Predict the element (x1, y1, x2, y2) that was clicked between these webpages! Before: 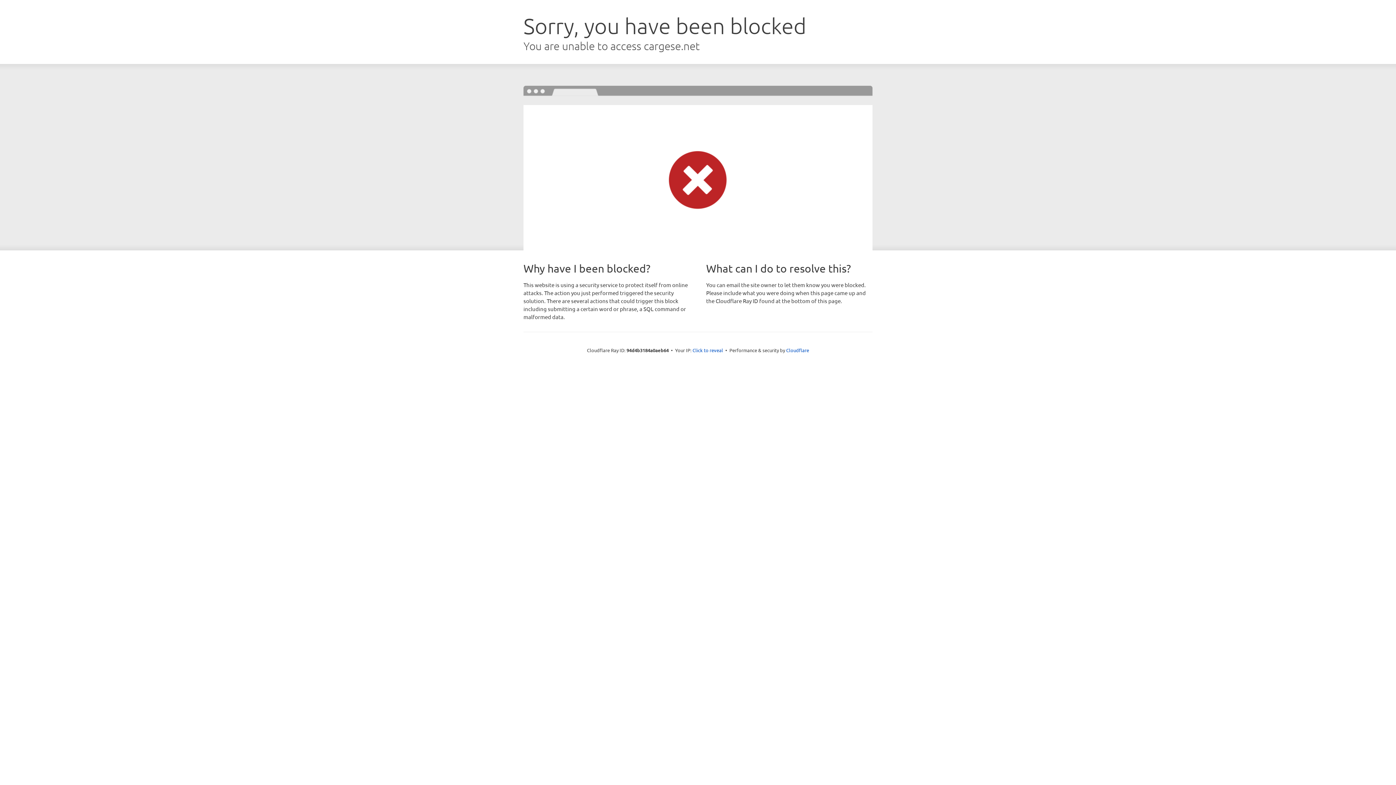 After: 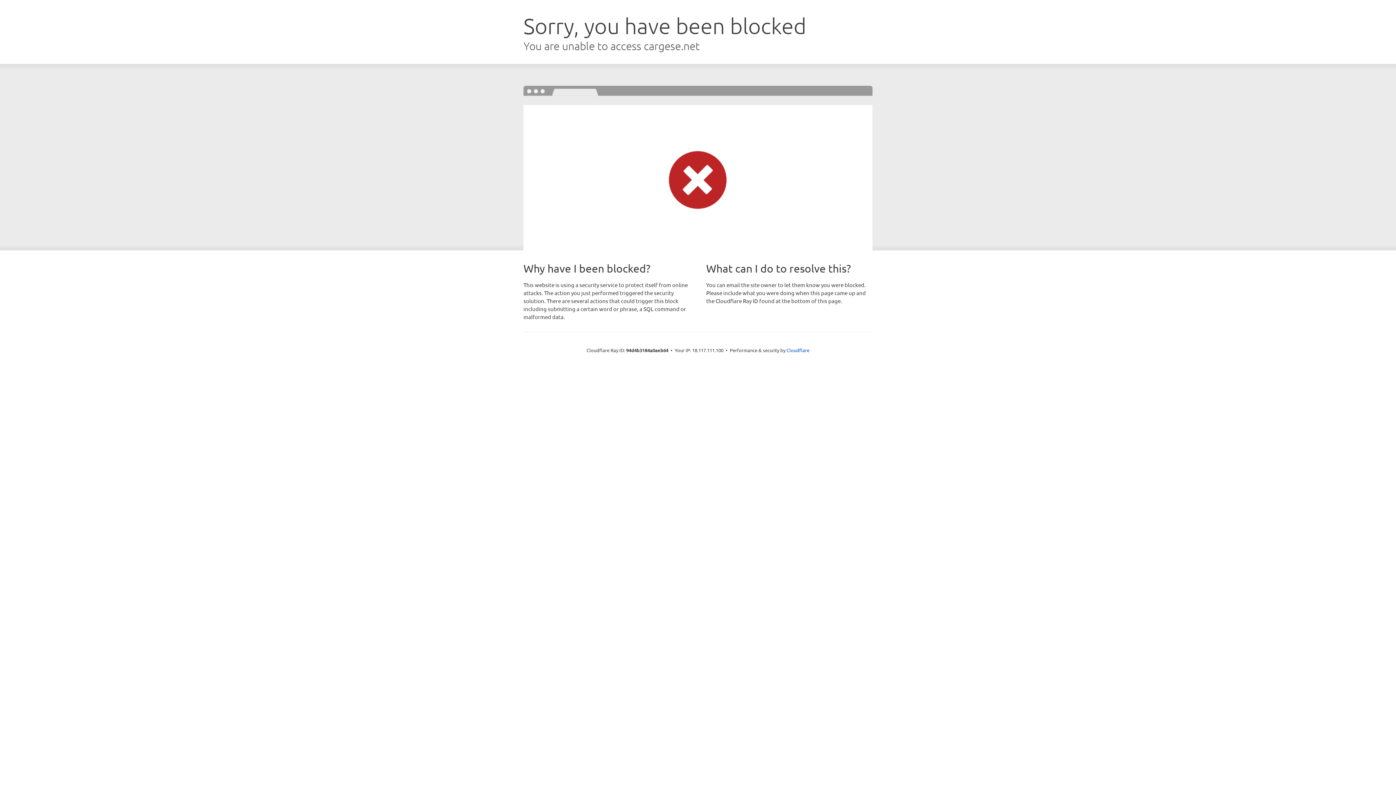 Action: label: Click to reveal bbox: (692, 346, 723, 353)